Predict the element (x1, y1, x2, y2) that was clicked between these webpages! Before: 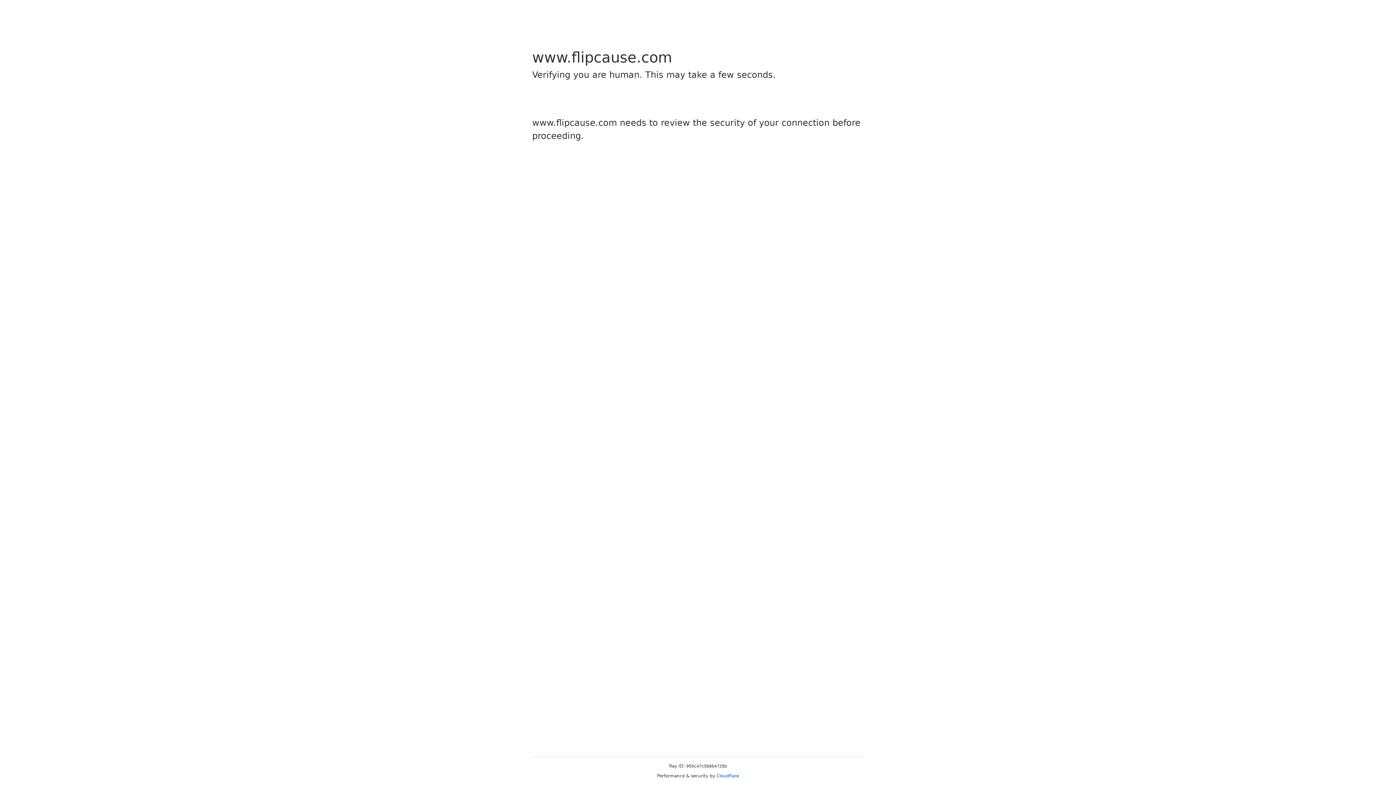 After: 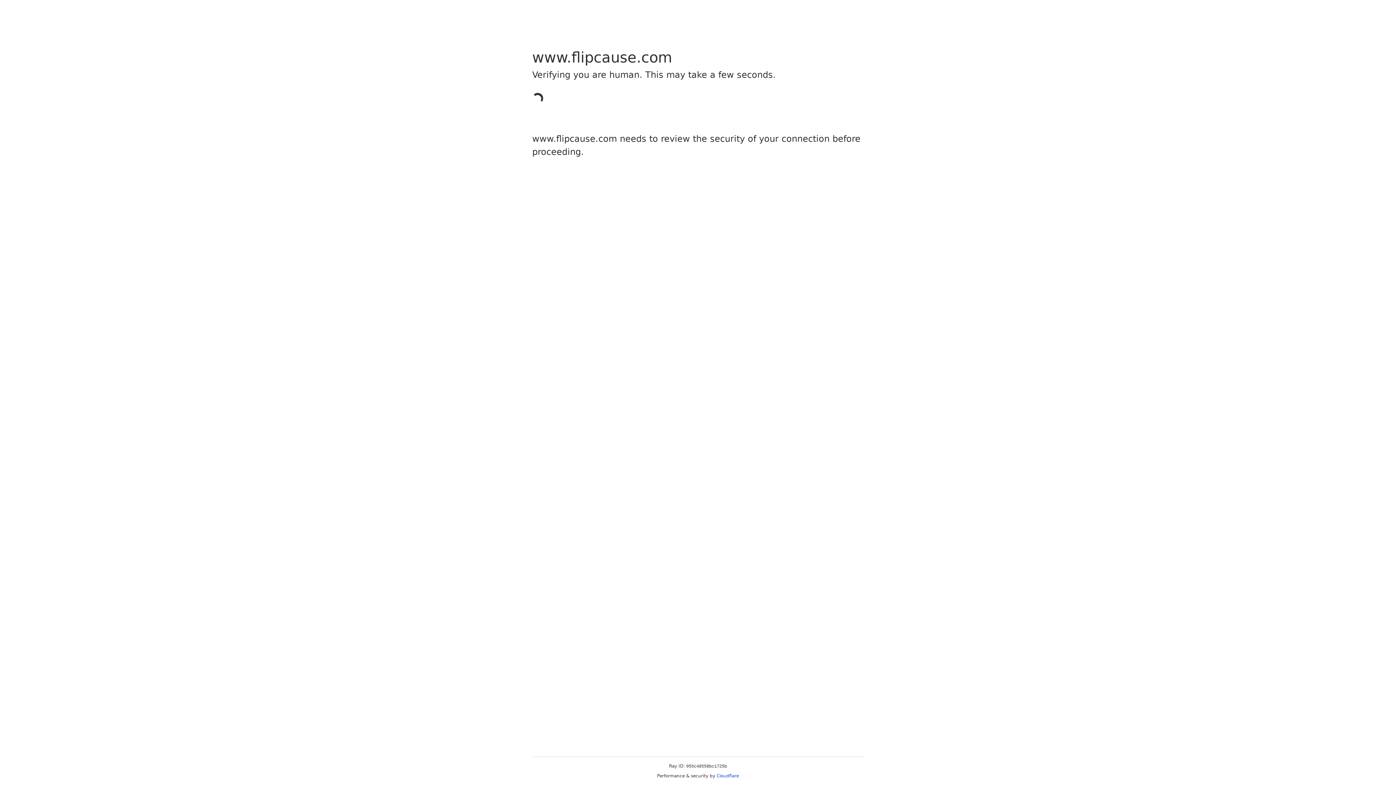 Action: label: Cloudflare bbox: (716, 773, 739, 778)